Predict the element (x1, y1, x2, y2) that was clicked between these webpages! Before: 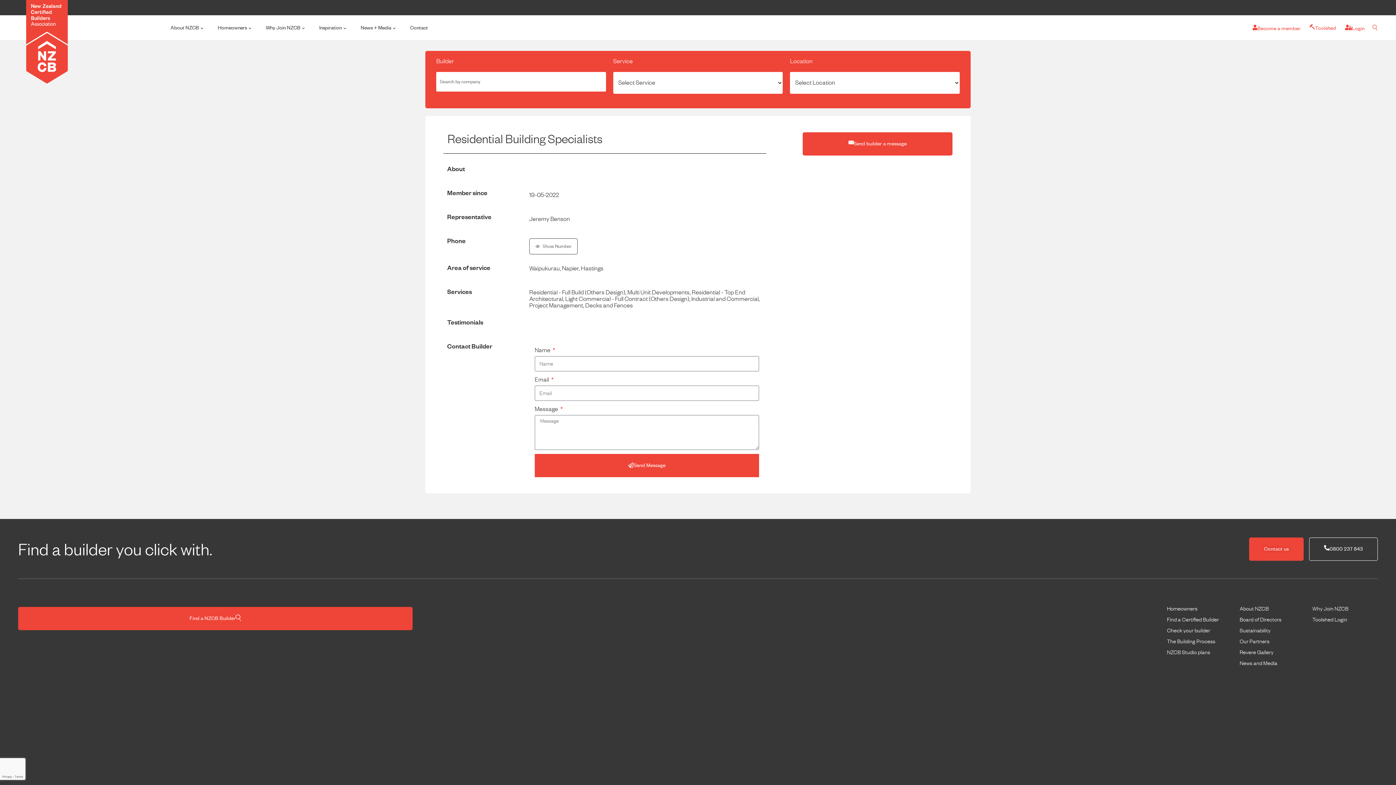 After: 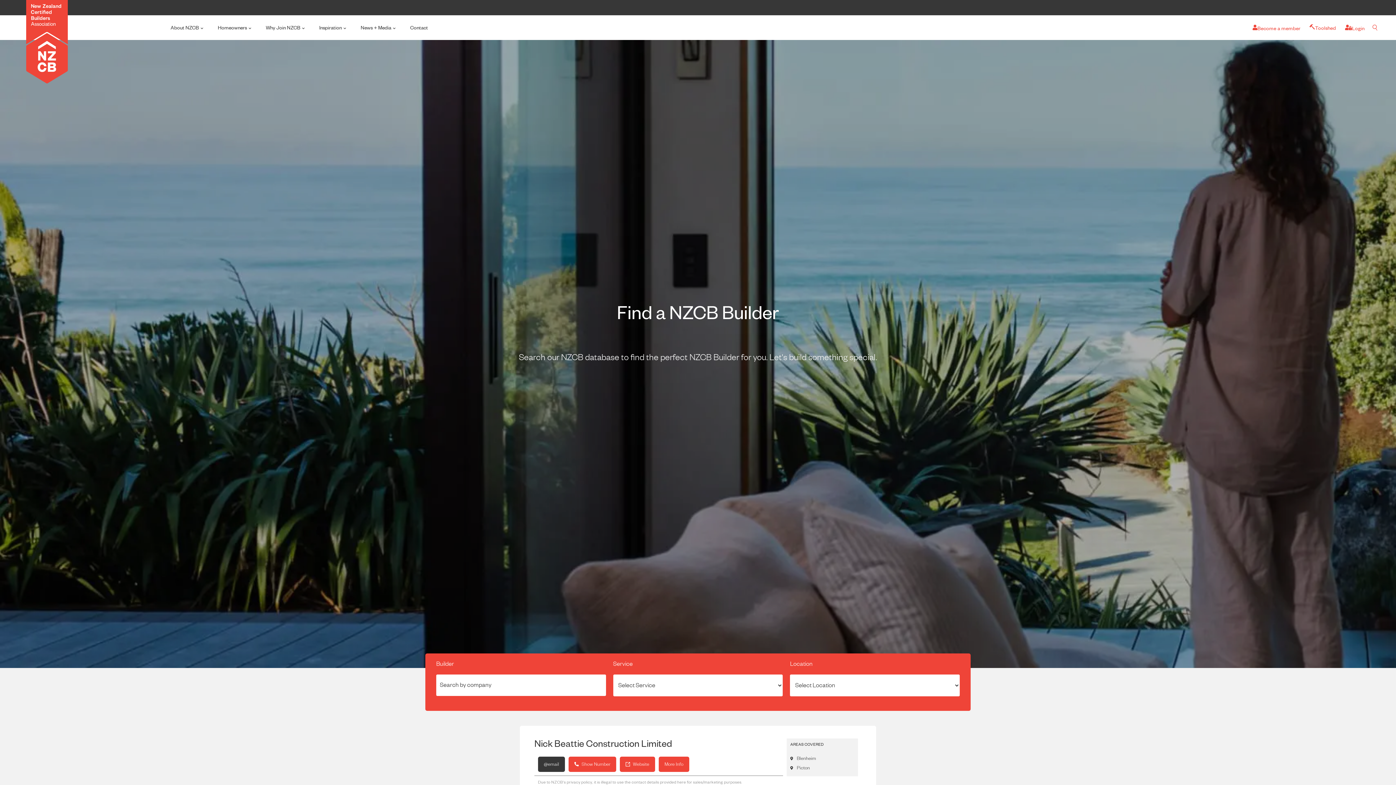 Action: bbox: (1159, 625, 1232, 636) label: Check your builder